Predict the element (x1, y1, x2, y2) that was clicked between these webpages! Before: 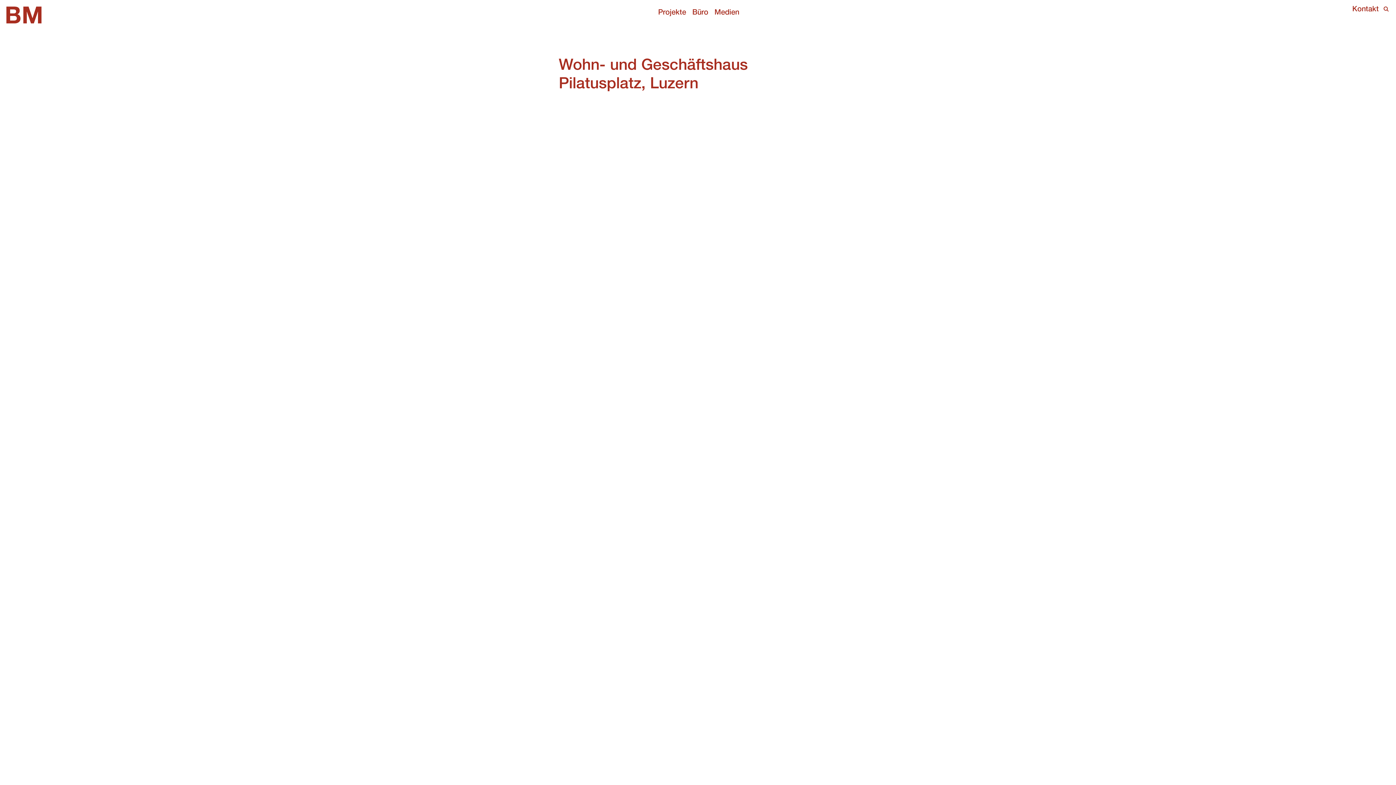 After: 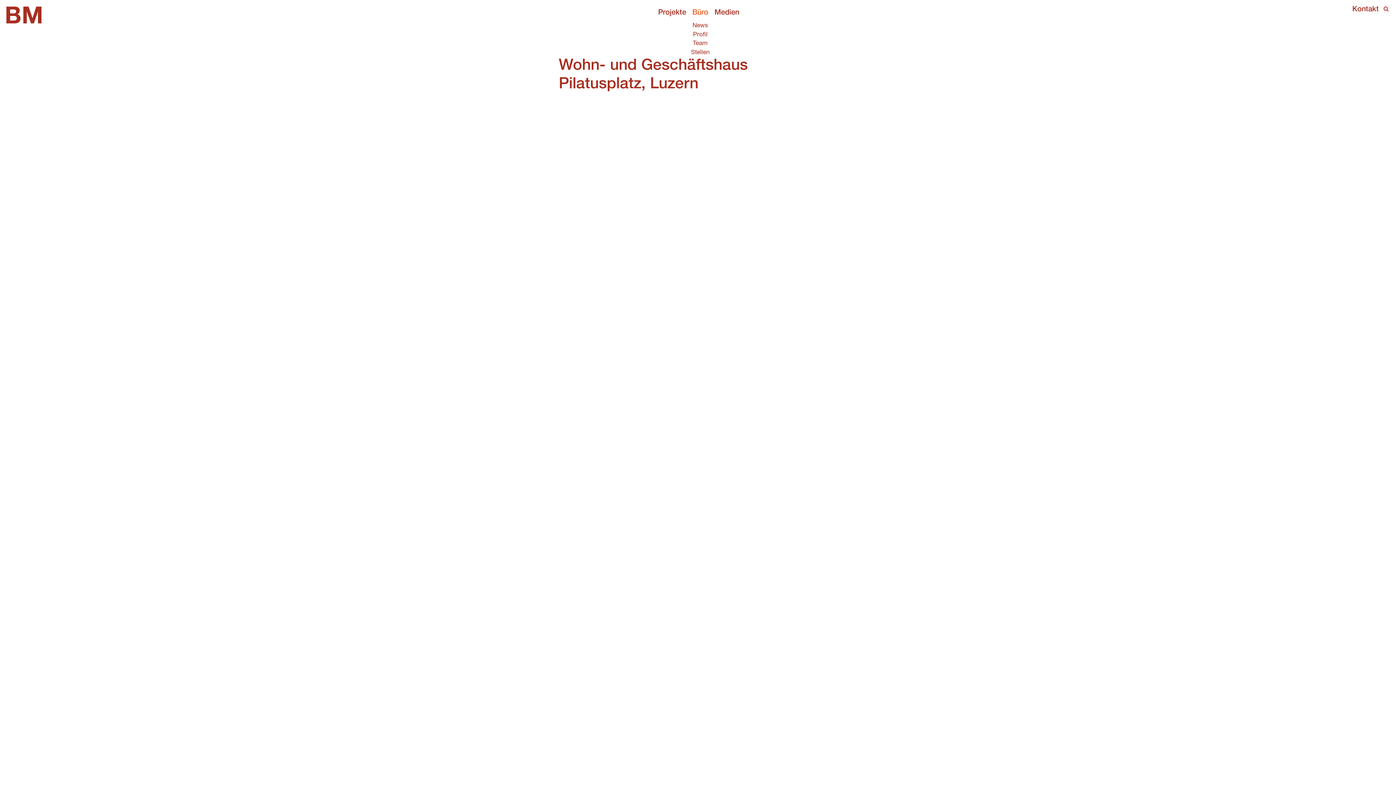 Action: bbox: (689, 6, 711, 20) label: Büro